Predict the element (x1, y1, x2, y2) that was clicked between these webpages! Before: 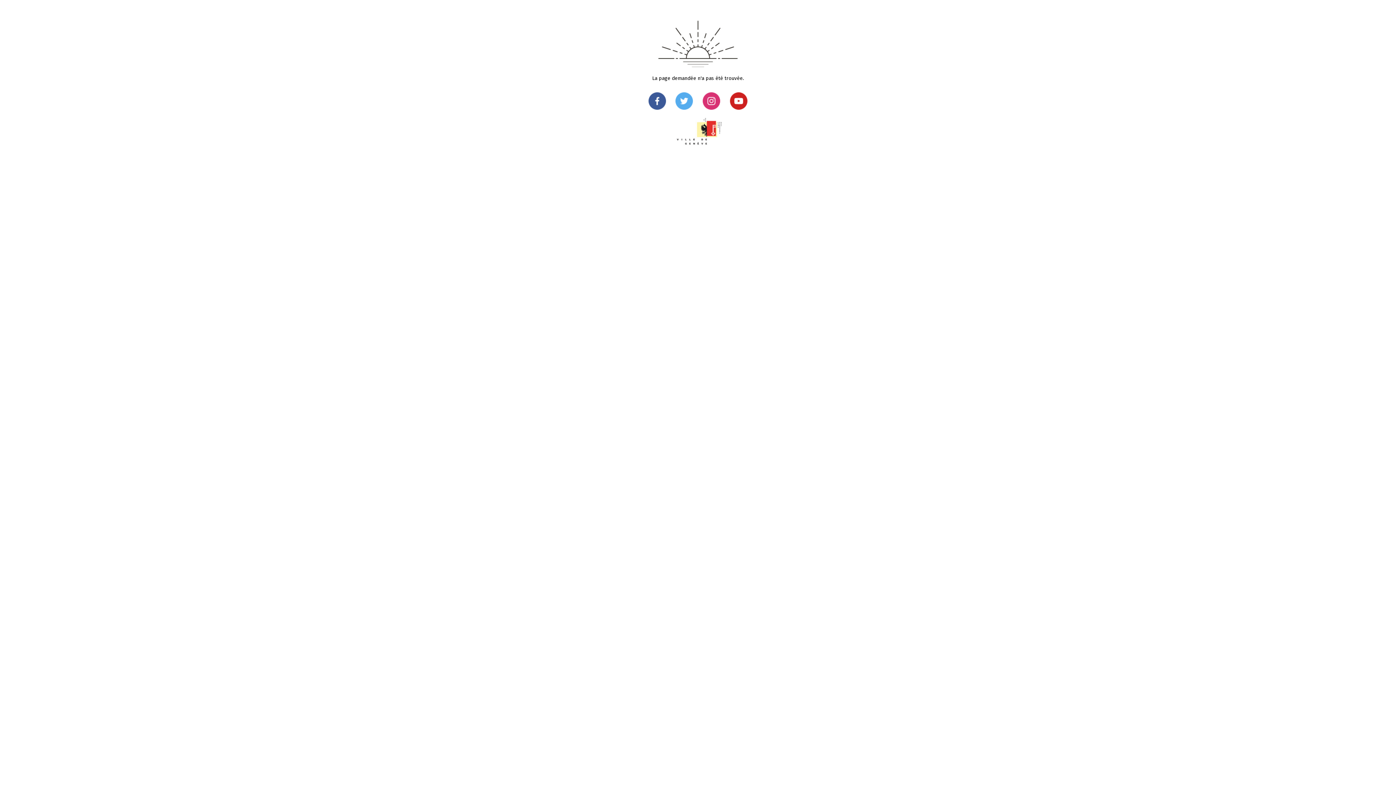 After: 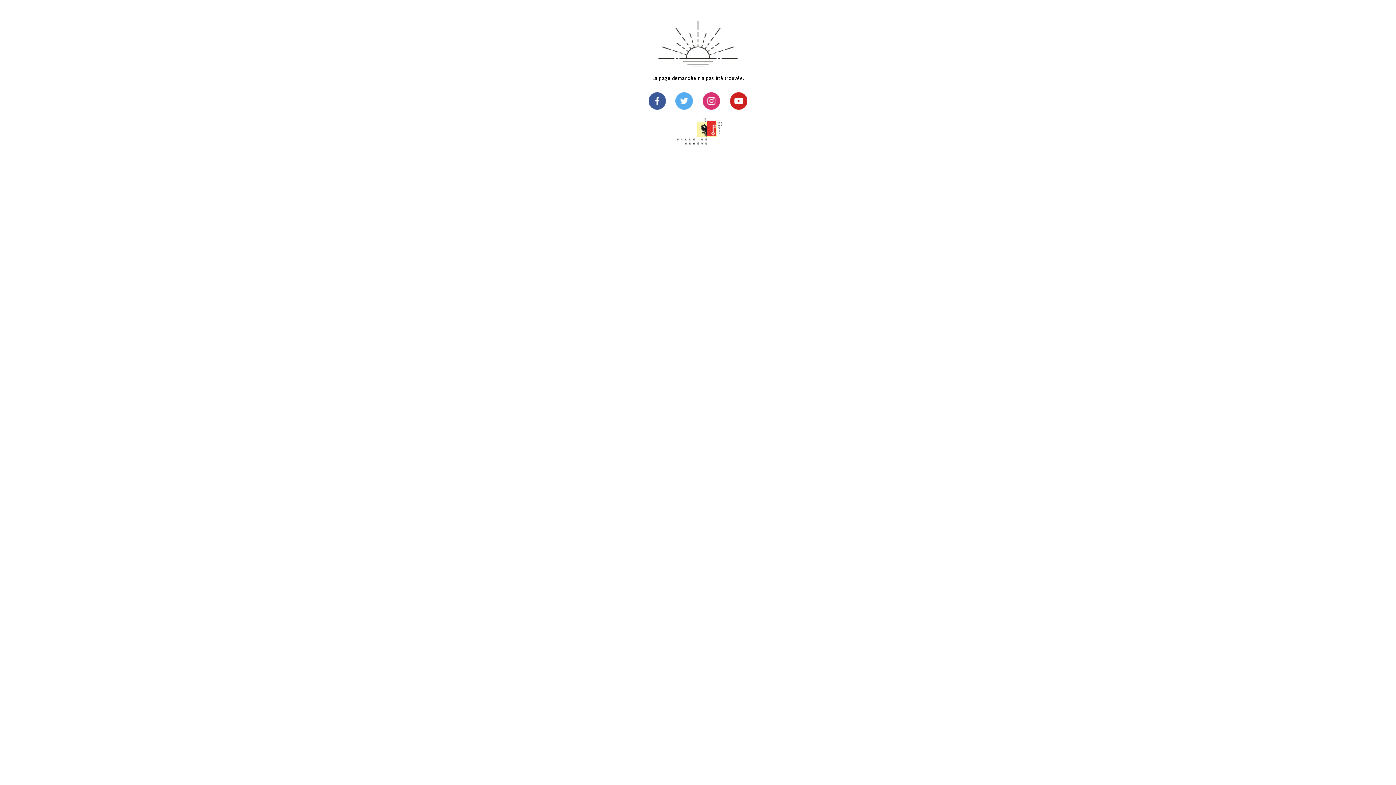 Action: bbox: (702, 104, 720, 111)